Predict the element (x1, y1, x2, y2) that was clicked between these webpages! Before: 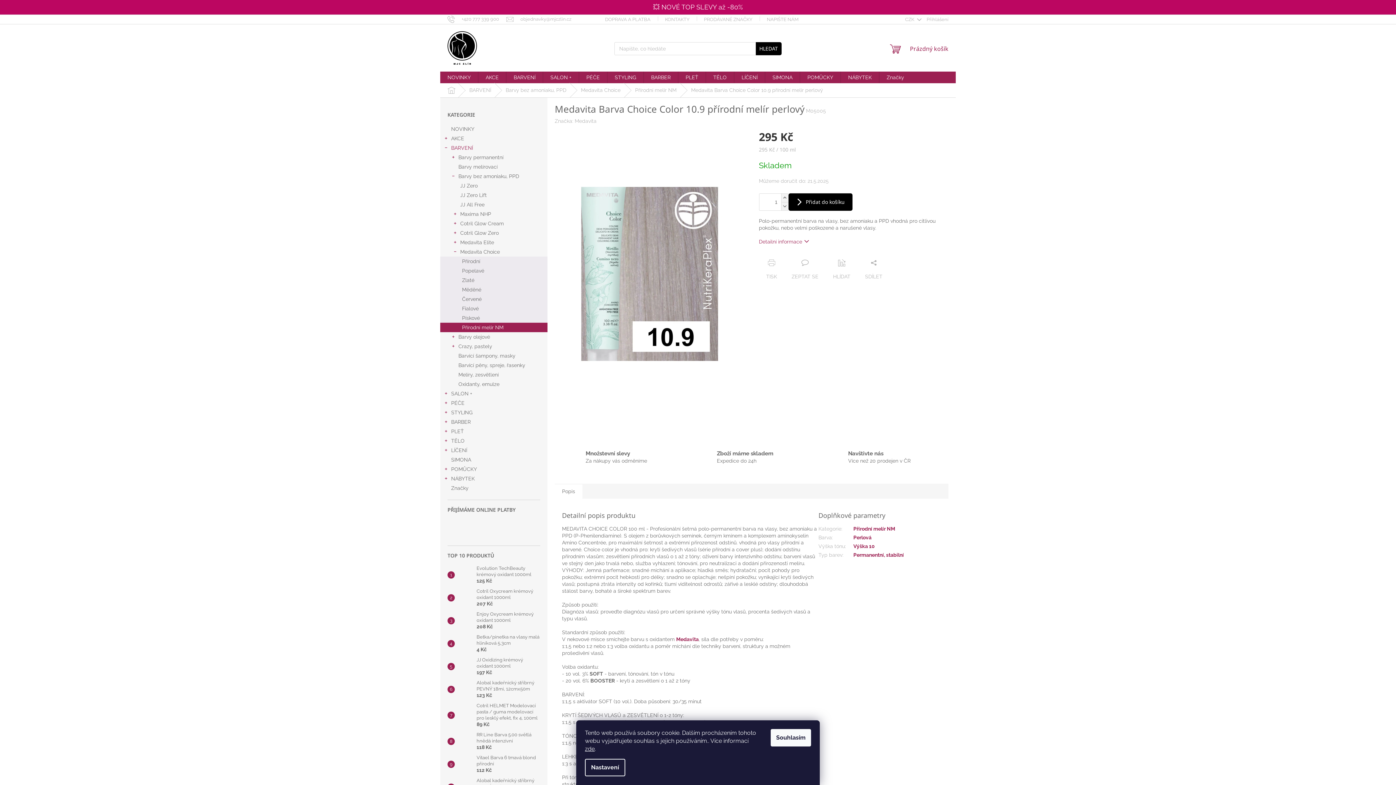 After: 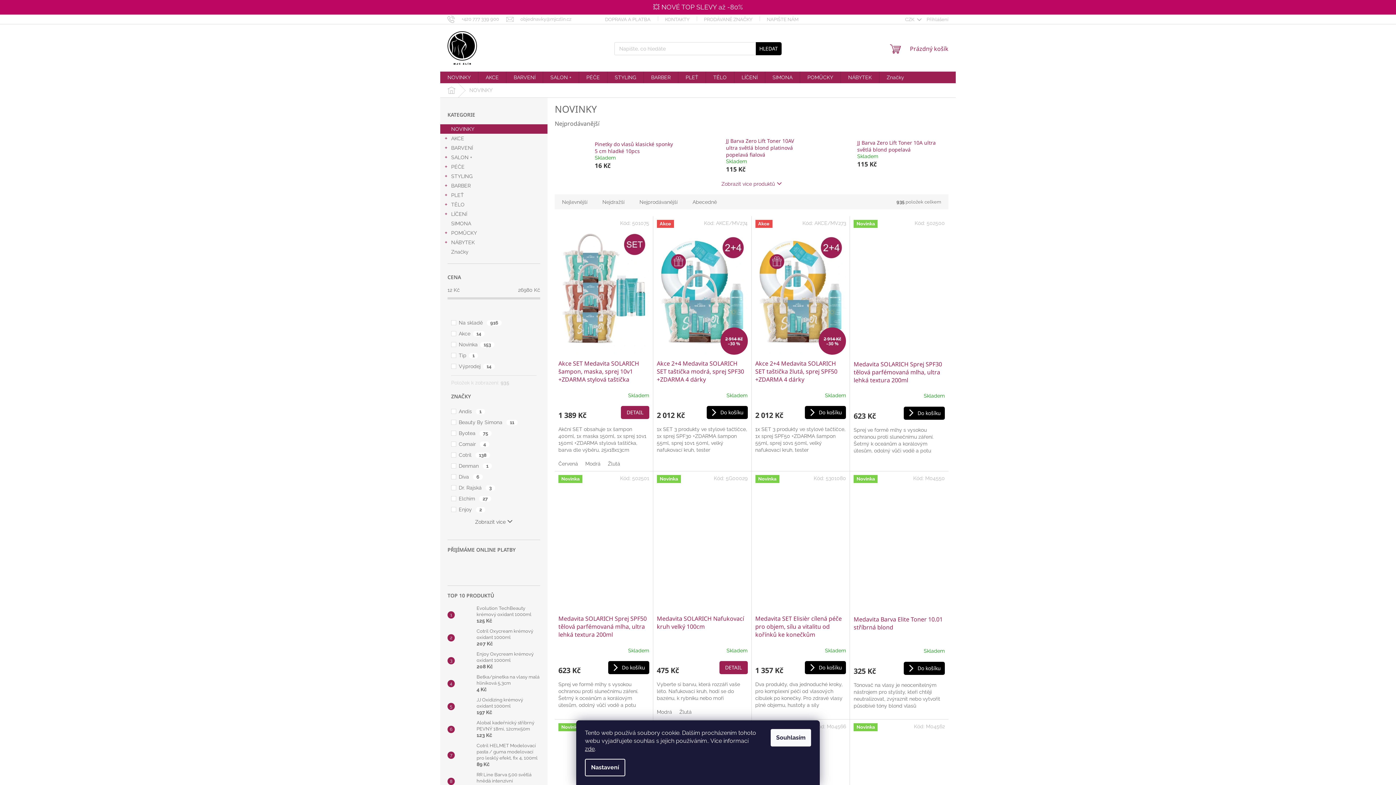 Action: label: NOVINKY bbox: (440, 71, 478, 83)